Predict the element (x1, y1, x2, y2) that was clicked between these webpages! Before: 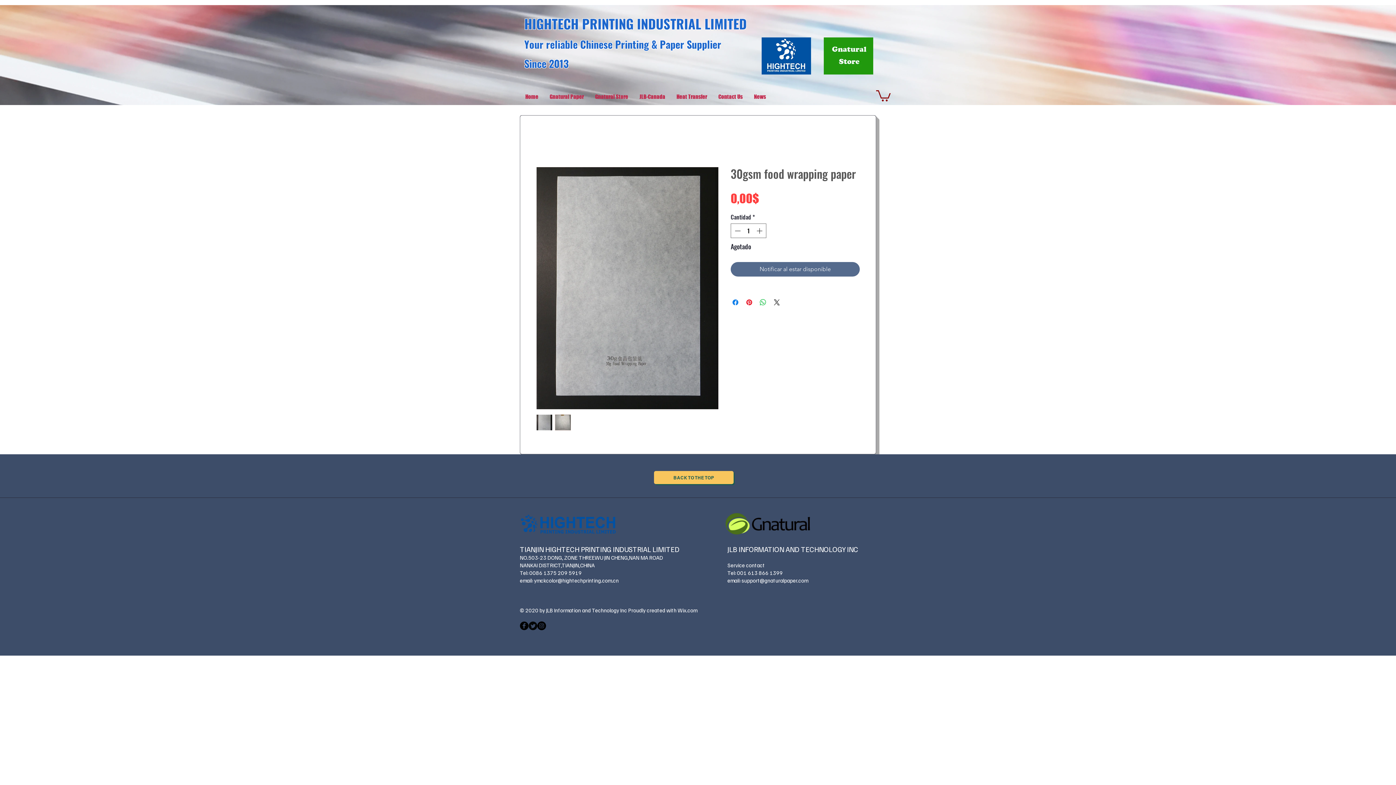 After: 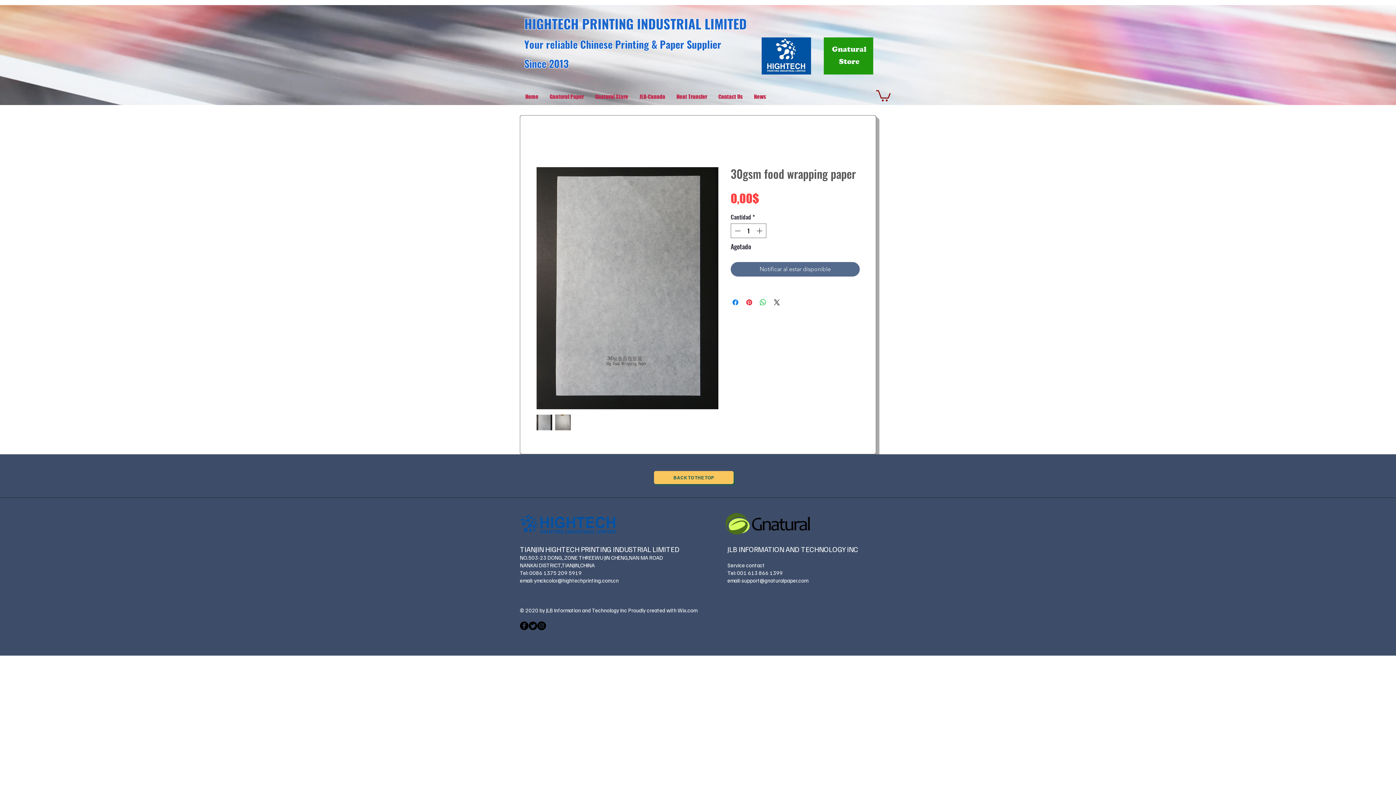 Action: label: Back to the Top bbox: (654, 471, 733, 484)